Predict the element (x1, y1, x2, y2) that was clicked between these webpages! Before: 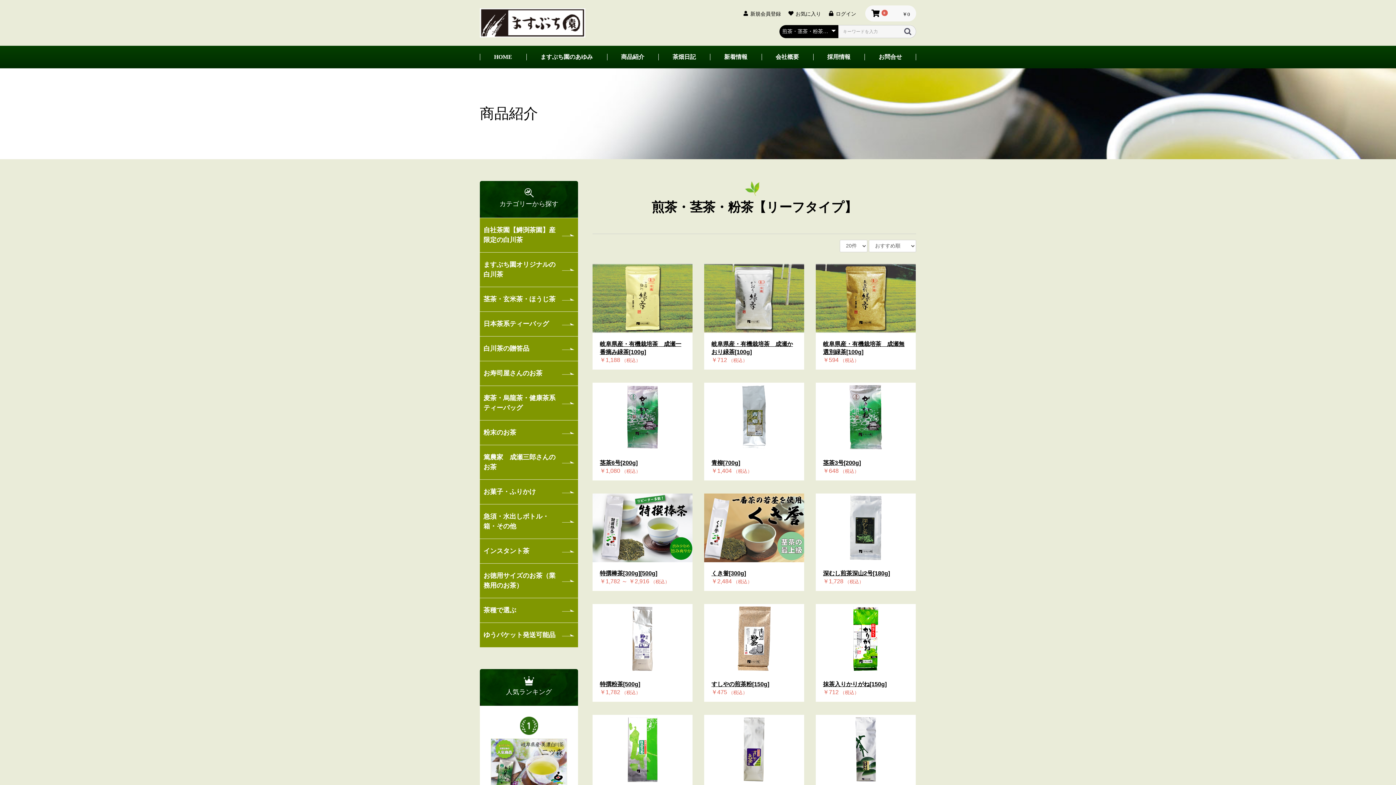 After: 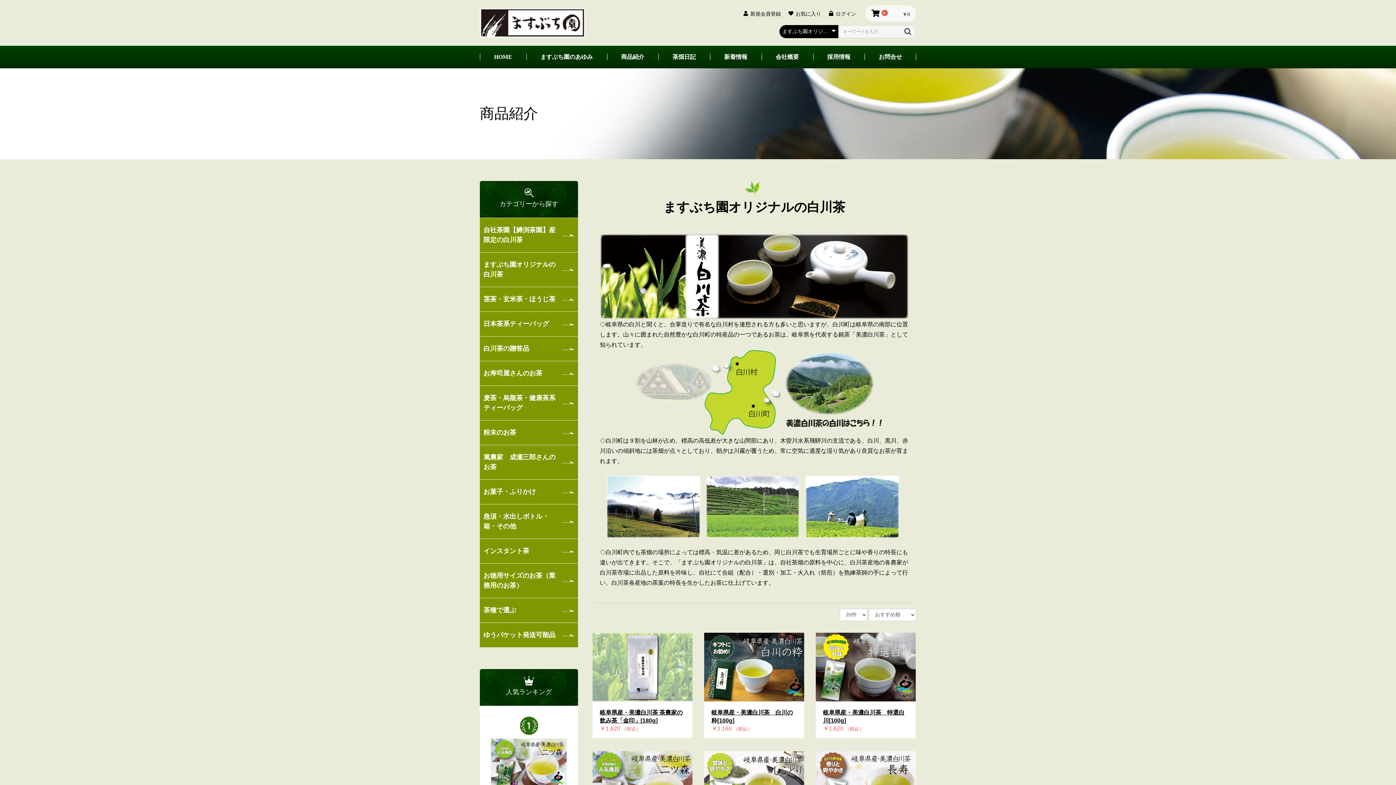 Action: bbox: (480, 252, 578, 286) label: ますぶち園オリジナルの白川茶